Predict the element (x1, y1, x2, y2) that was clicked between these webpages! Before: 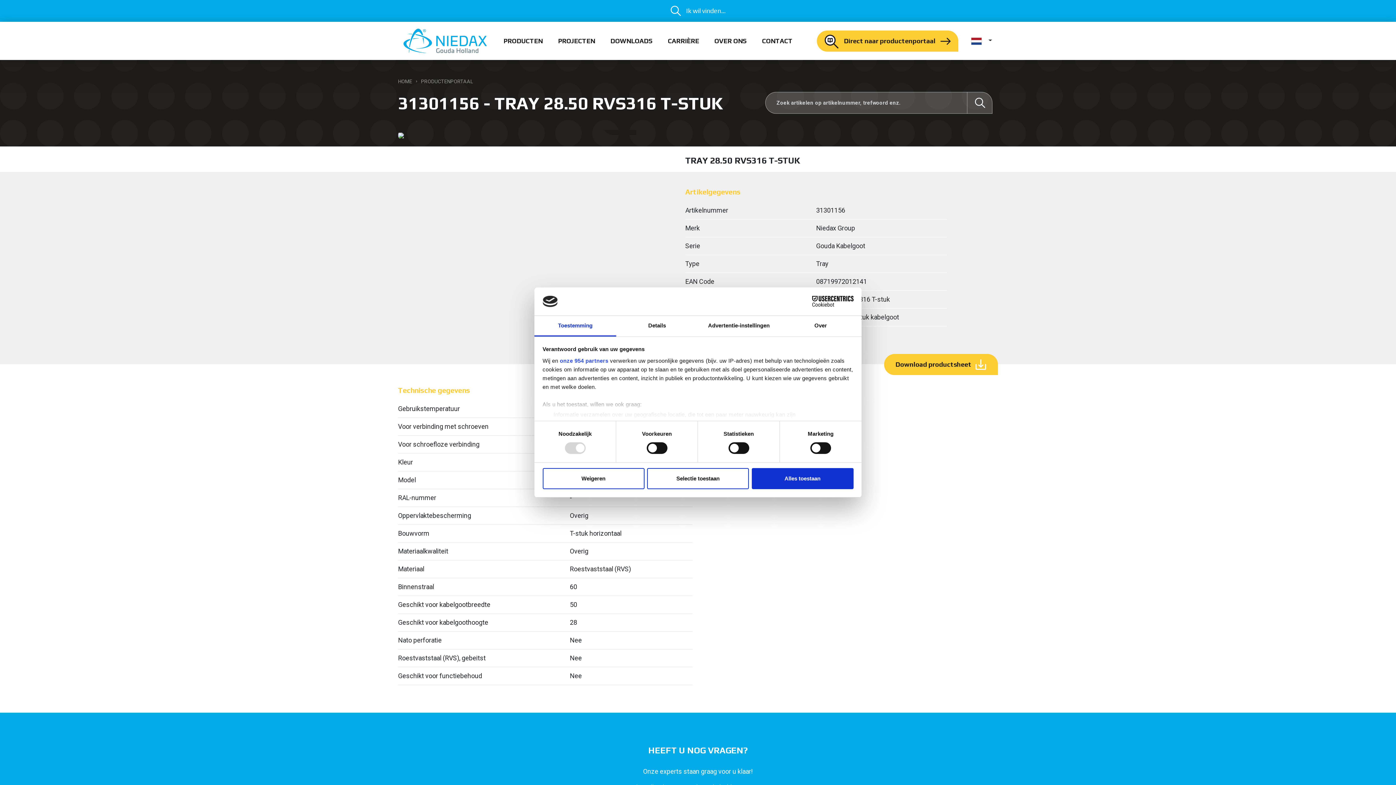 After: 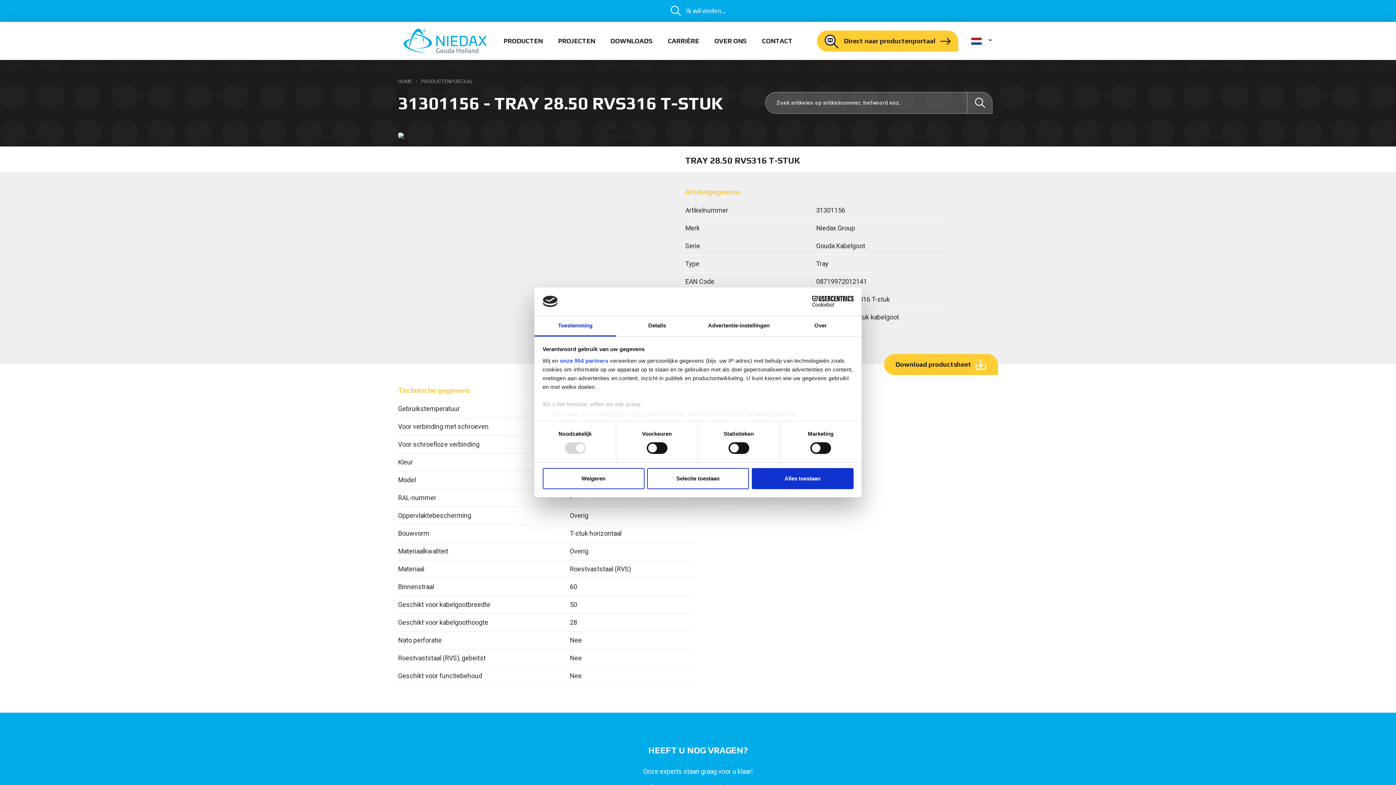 Action: label: Cookiebot - opens in a new window bbox: (790, 296, 853, 307)